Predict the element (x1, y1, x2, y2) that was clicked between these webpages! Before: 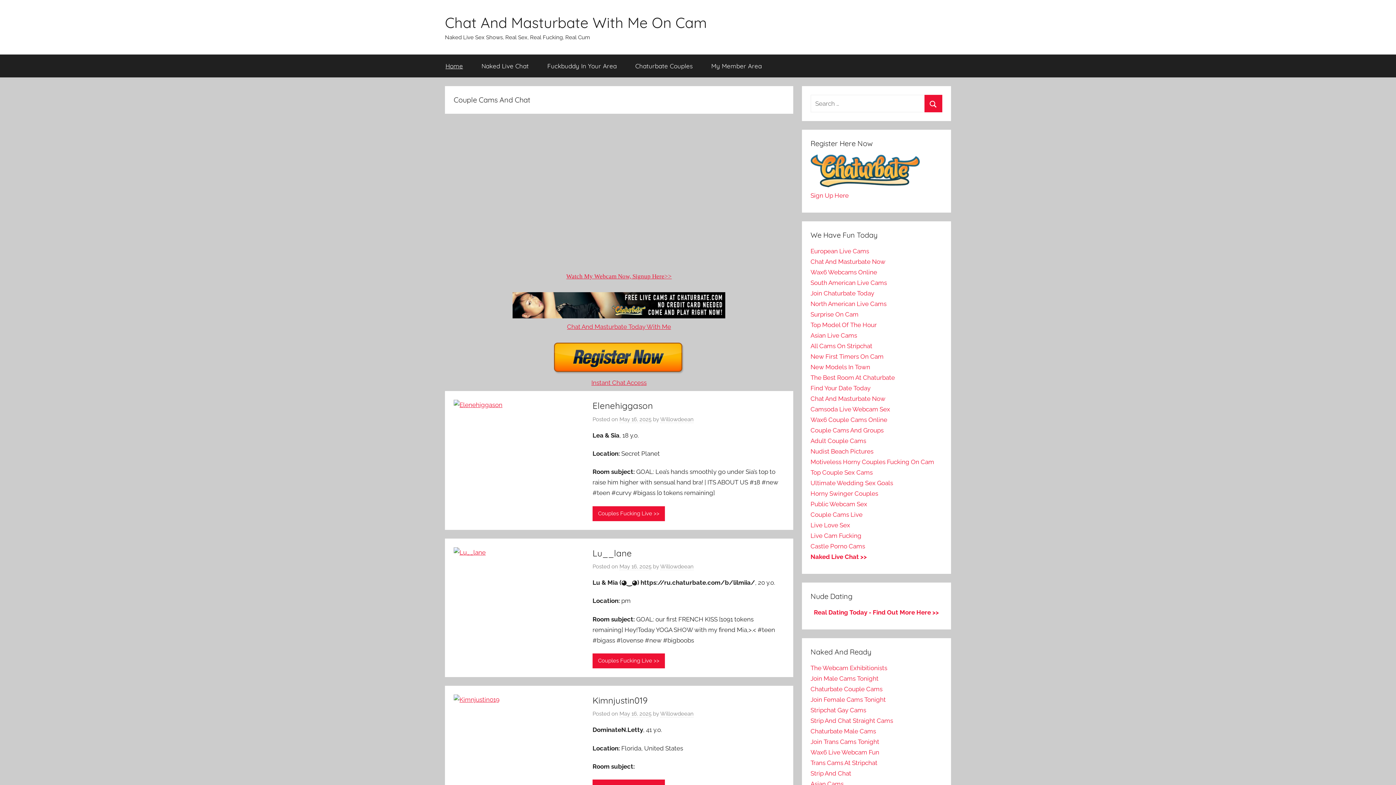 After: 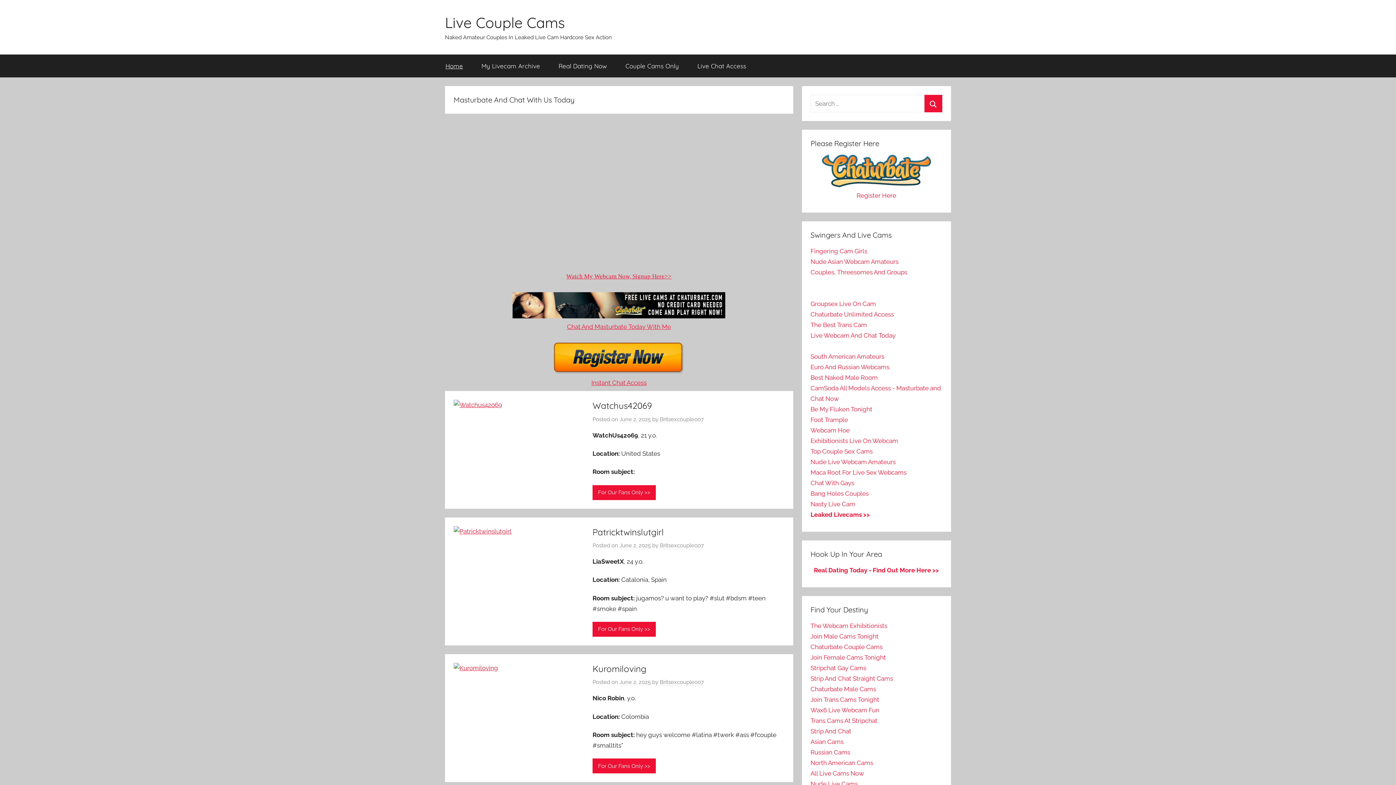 Action: label: Couple Cams Live bbox: (810, 511, 862, 518)